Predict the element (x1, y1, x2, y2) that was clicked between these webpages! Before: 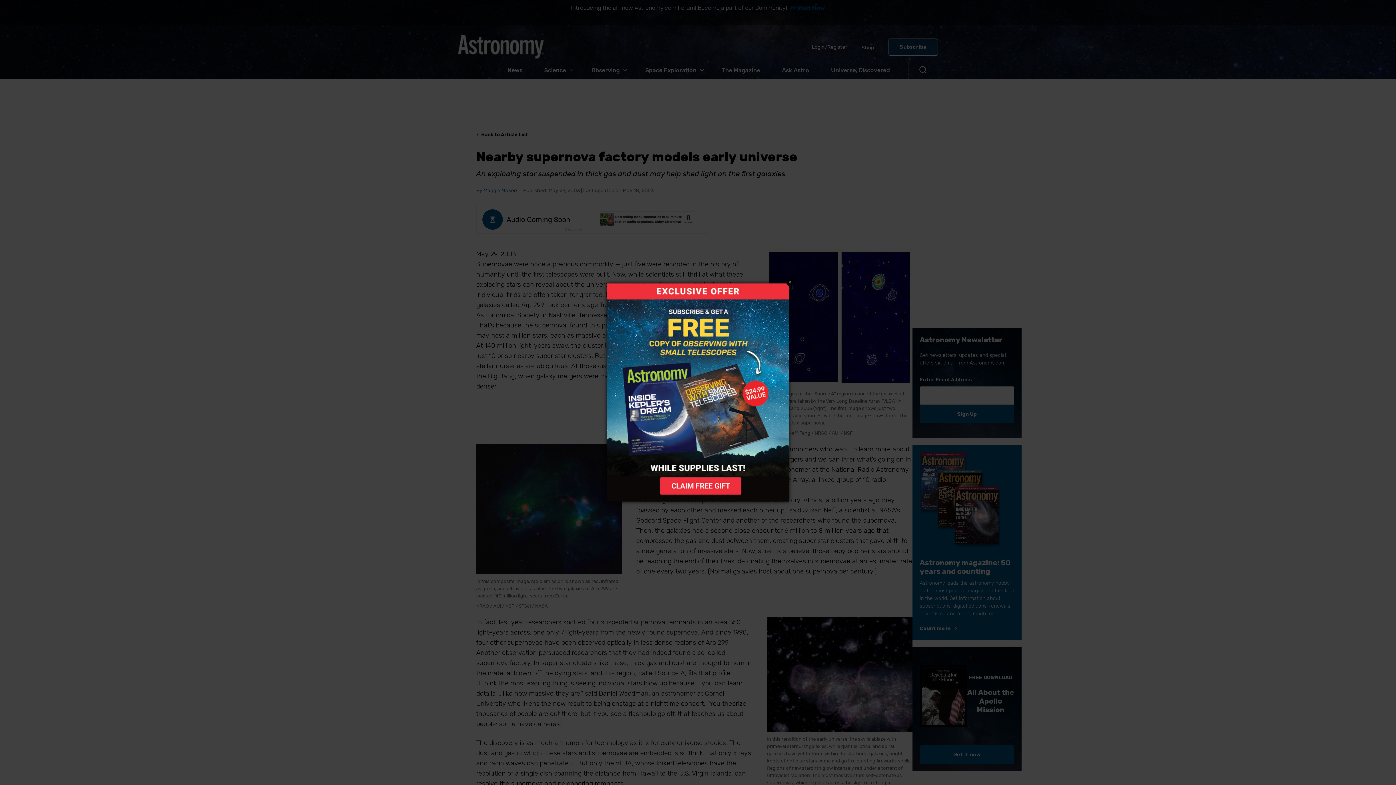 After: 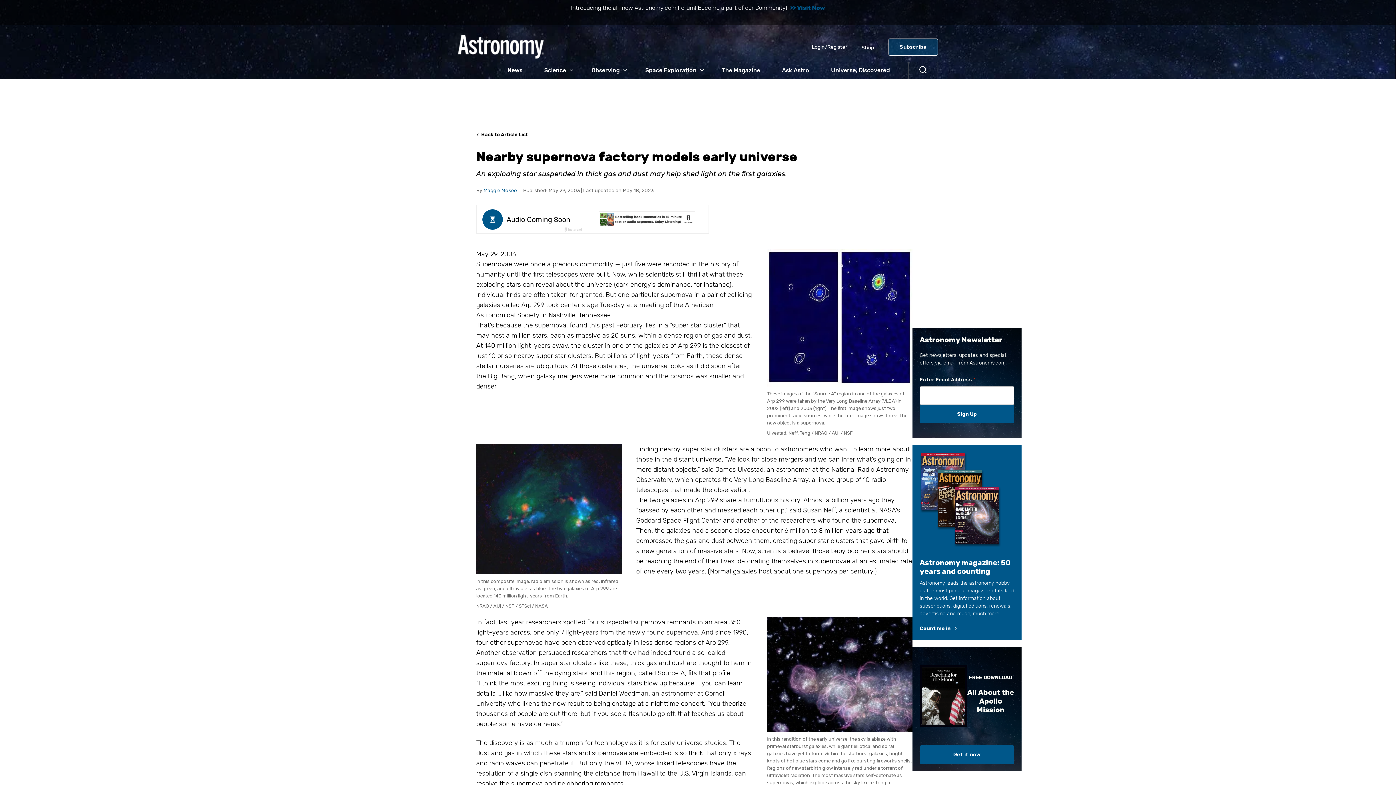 Action: bbox: (607, 283, 788, 501)